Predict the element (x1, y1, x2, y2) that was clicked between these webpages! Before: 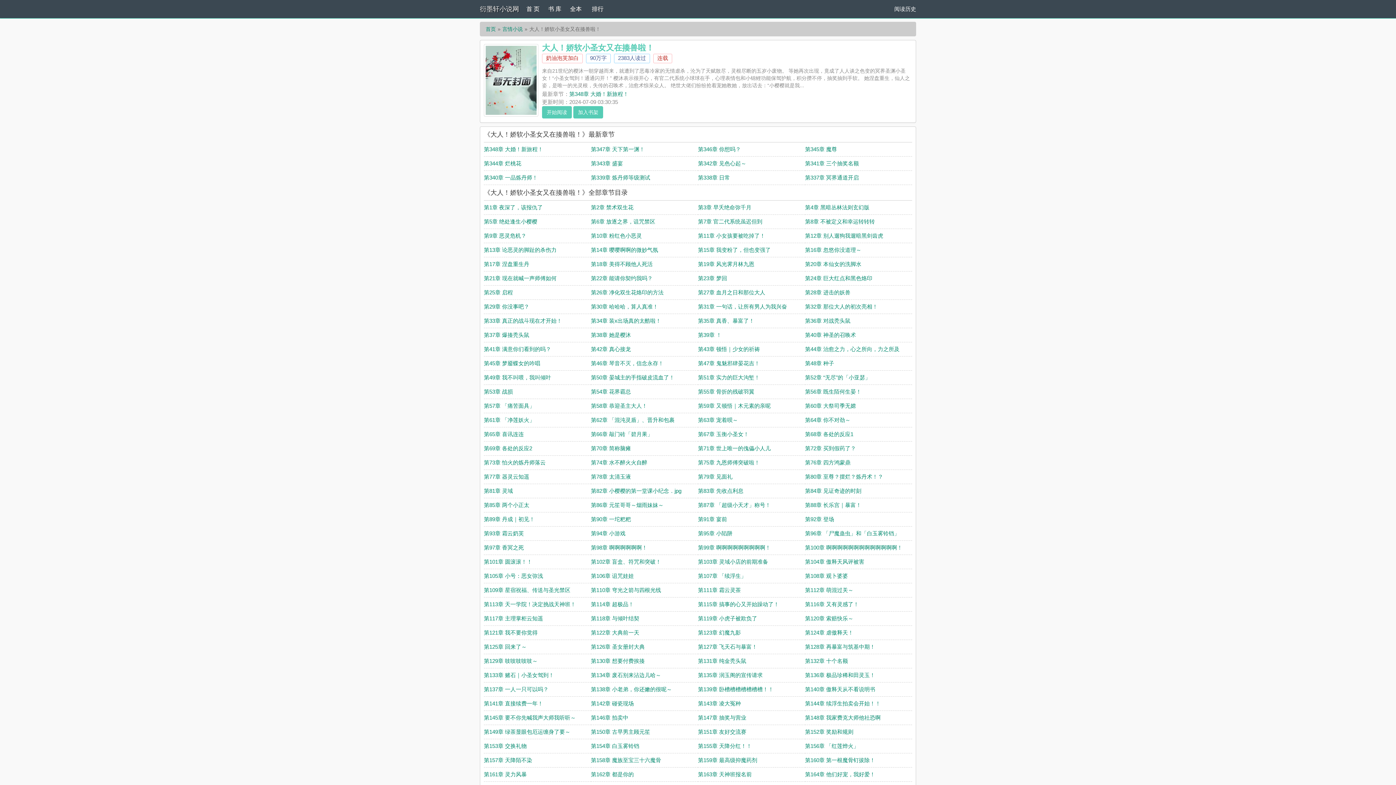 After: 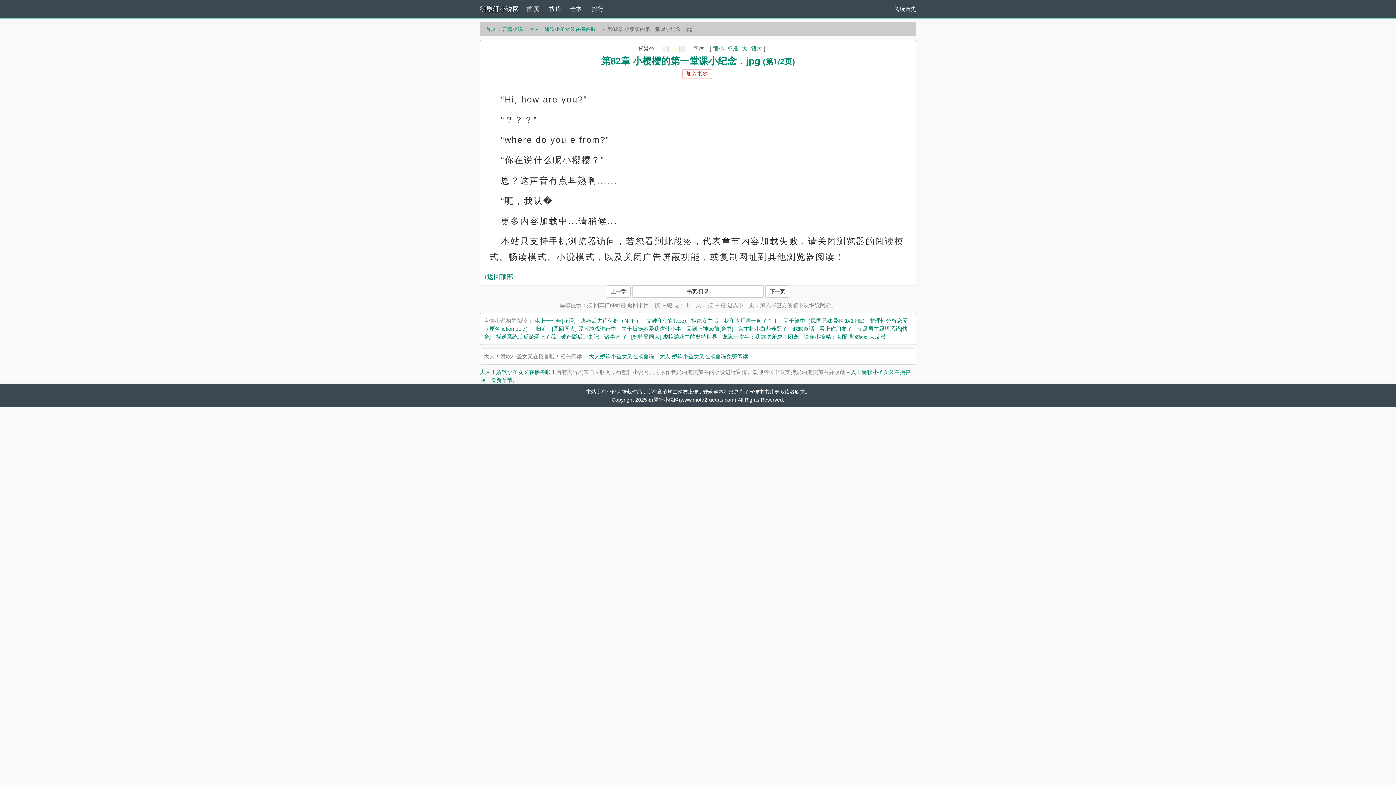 Action: label: 第82章 小樱樱的第一堂课小纪念．jpg bbox: (591, 488, 681, 494)